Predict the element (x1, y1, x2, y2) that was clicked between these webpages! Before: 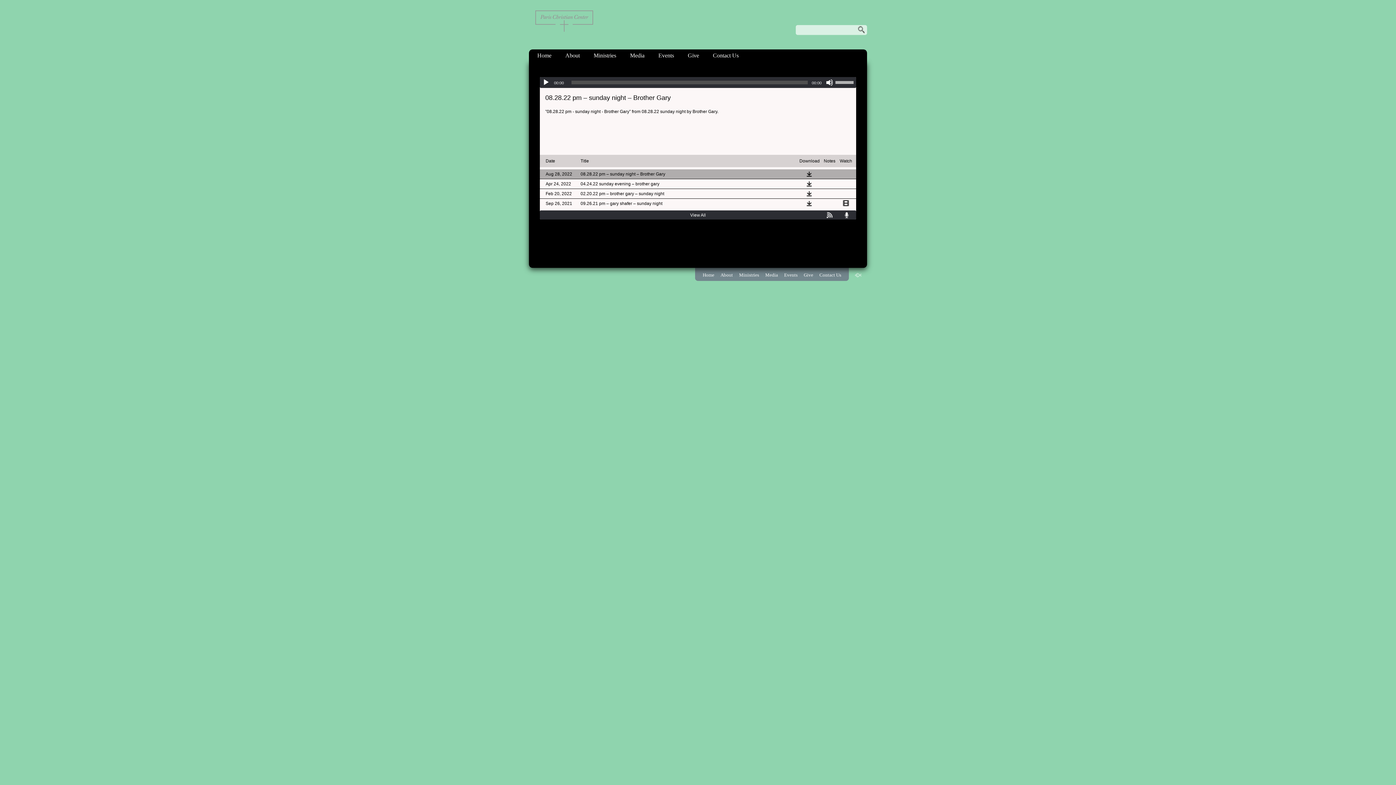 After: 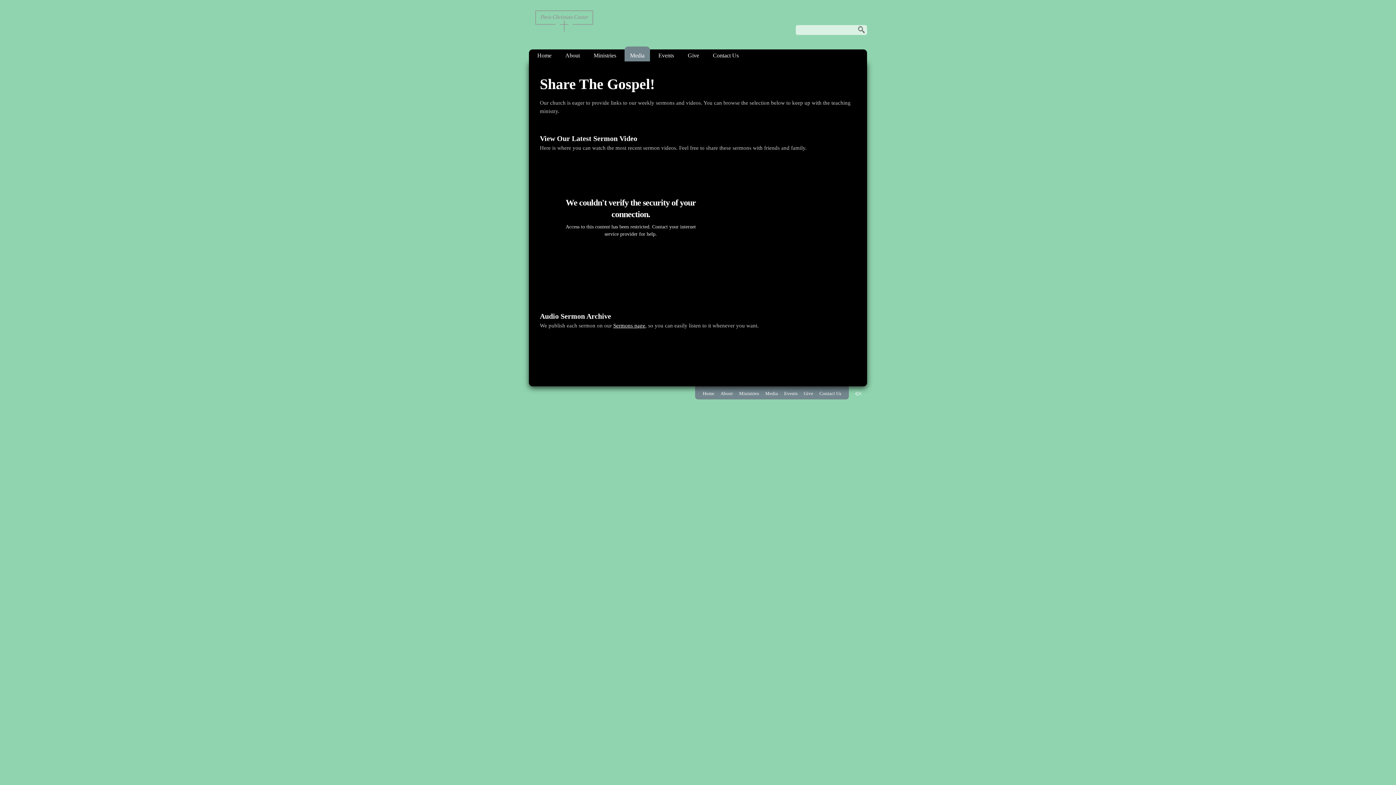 Action: bbox: (765, 272, 778, 277) label: Media